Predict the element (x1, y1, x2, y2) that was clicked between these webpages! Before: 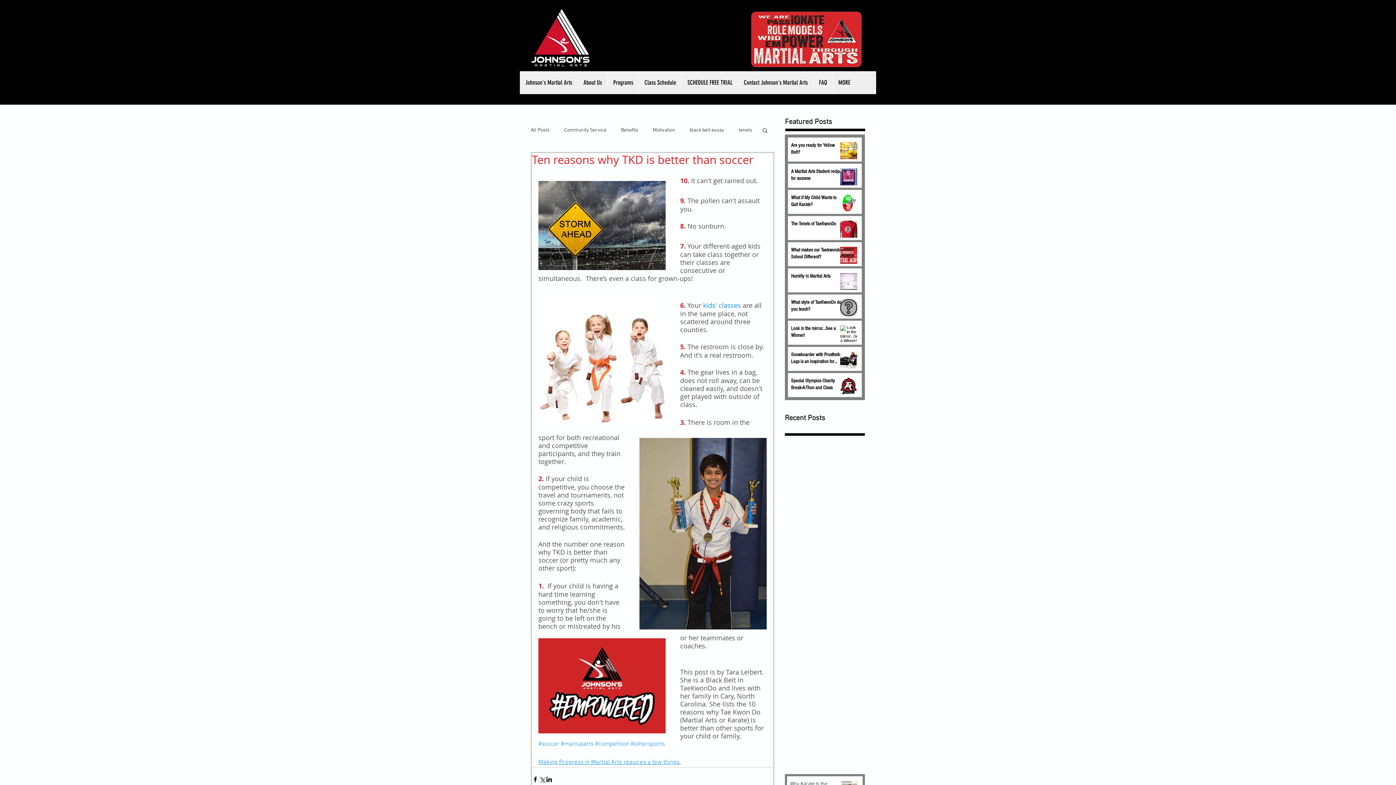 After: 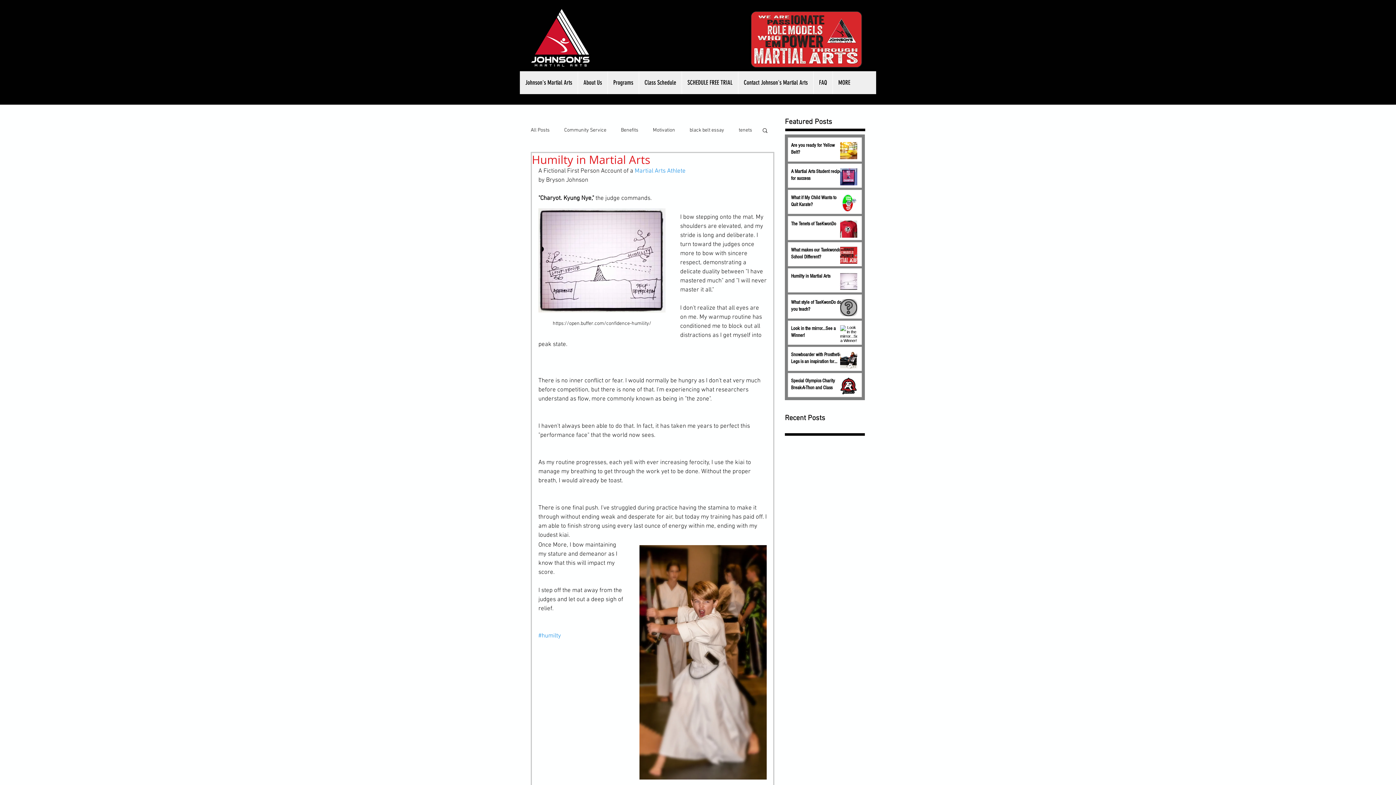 Action: label: Humilty in Martial Arts bbox: (791, 273, 843, 282)